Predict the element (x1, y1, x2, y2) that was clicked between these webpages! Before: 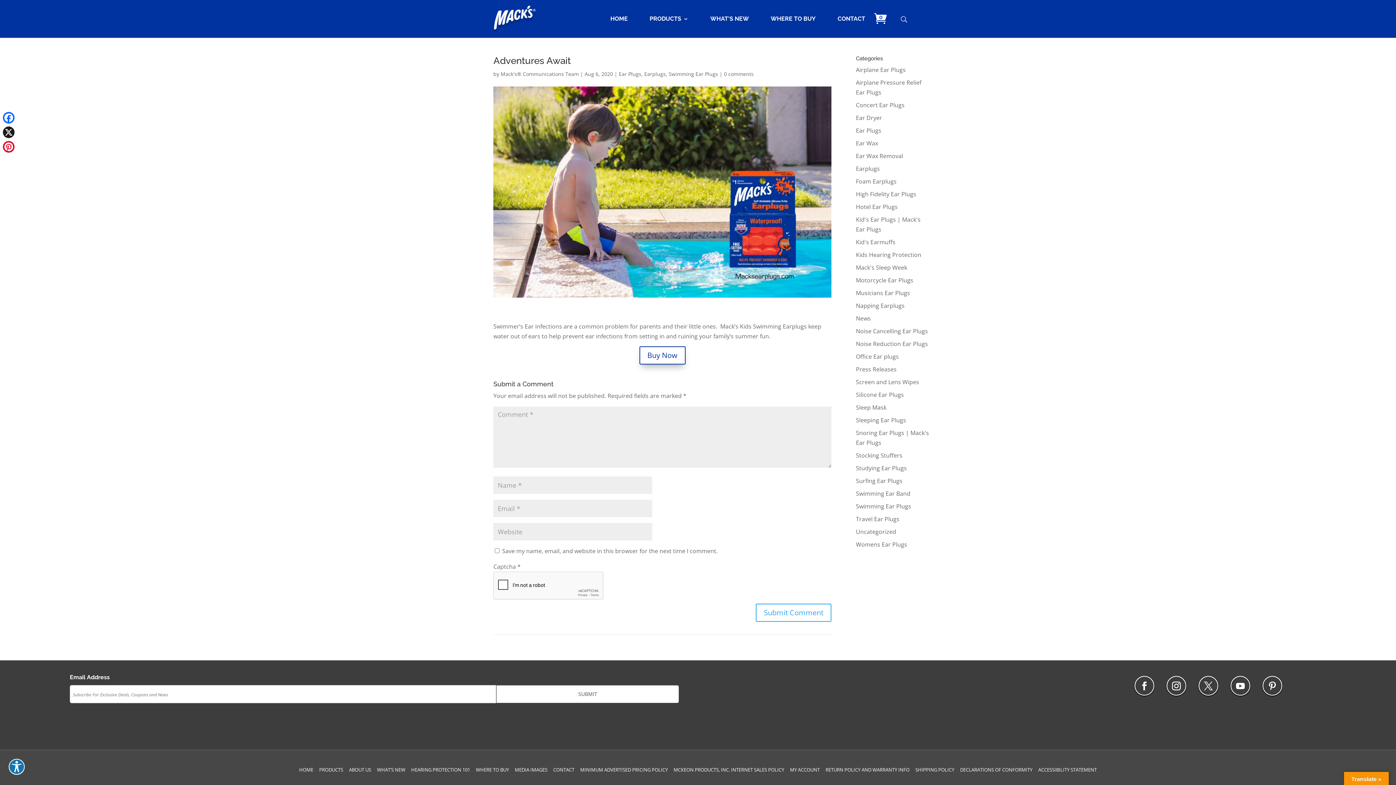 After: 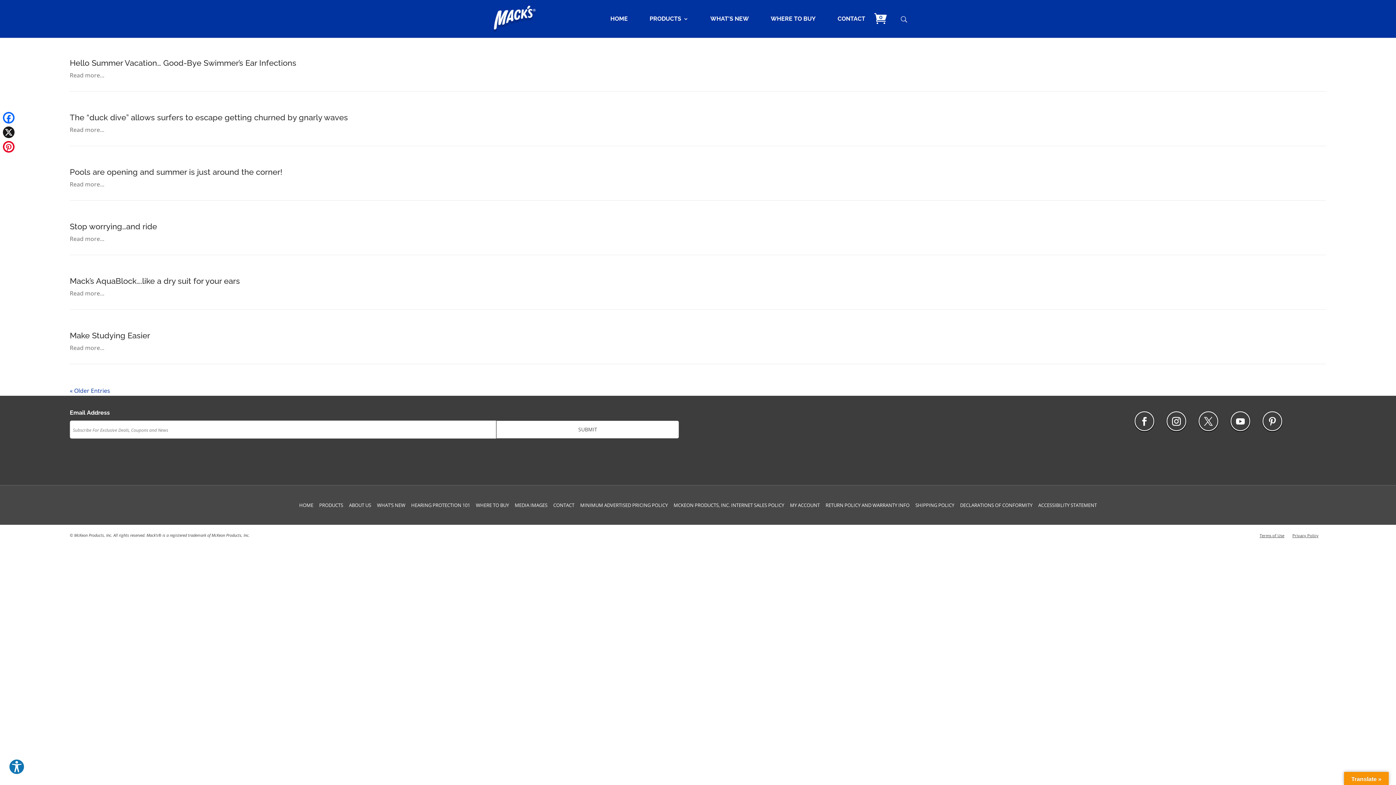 Action: label: Surfing Ear Plugs bbox: (856, 477, 902, 485)